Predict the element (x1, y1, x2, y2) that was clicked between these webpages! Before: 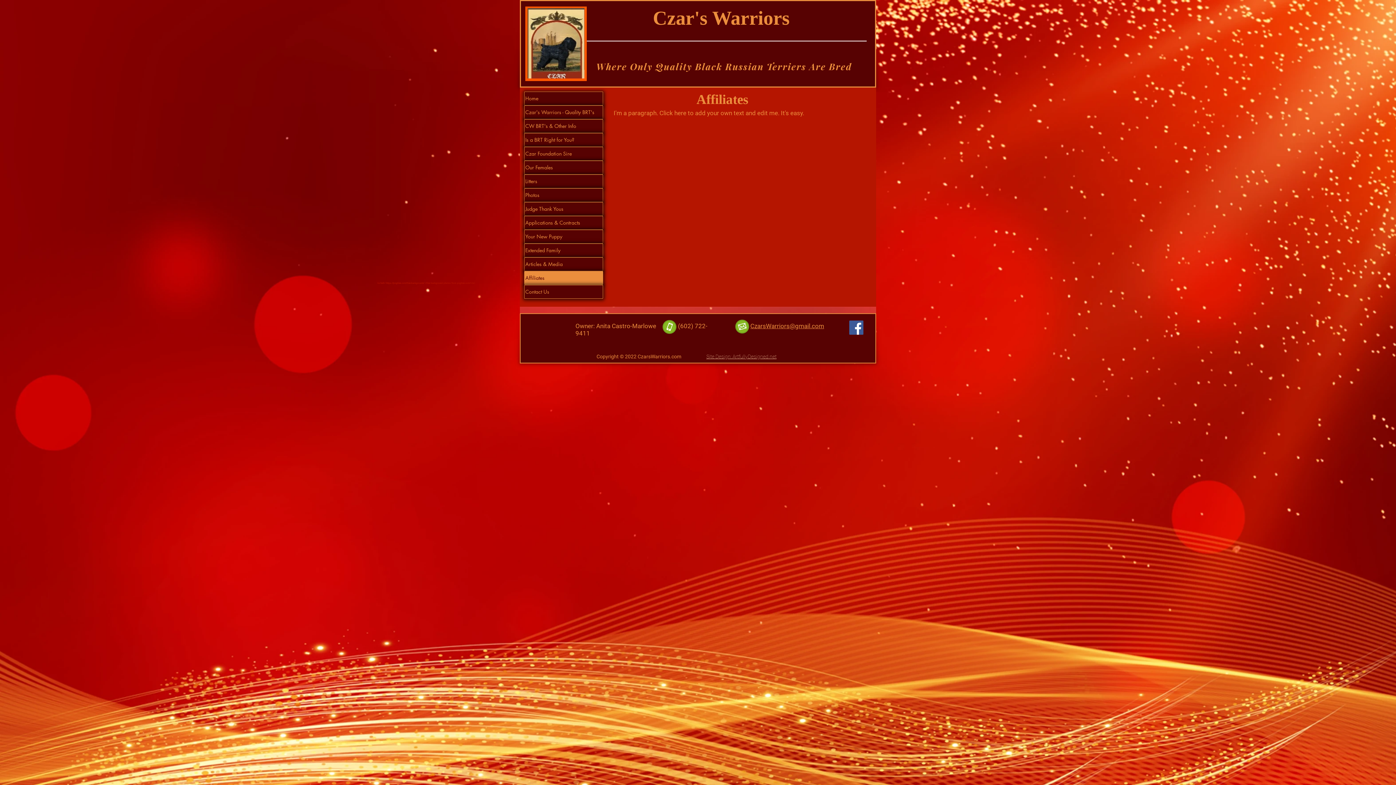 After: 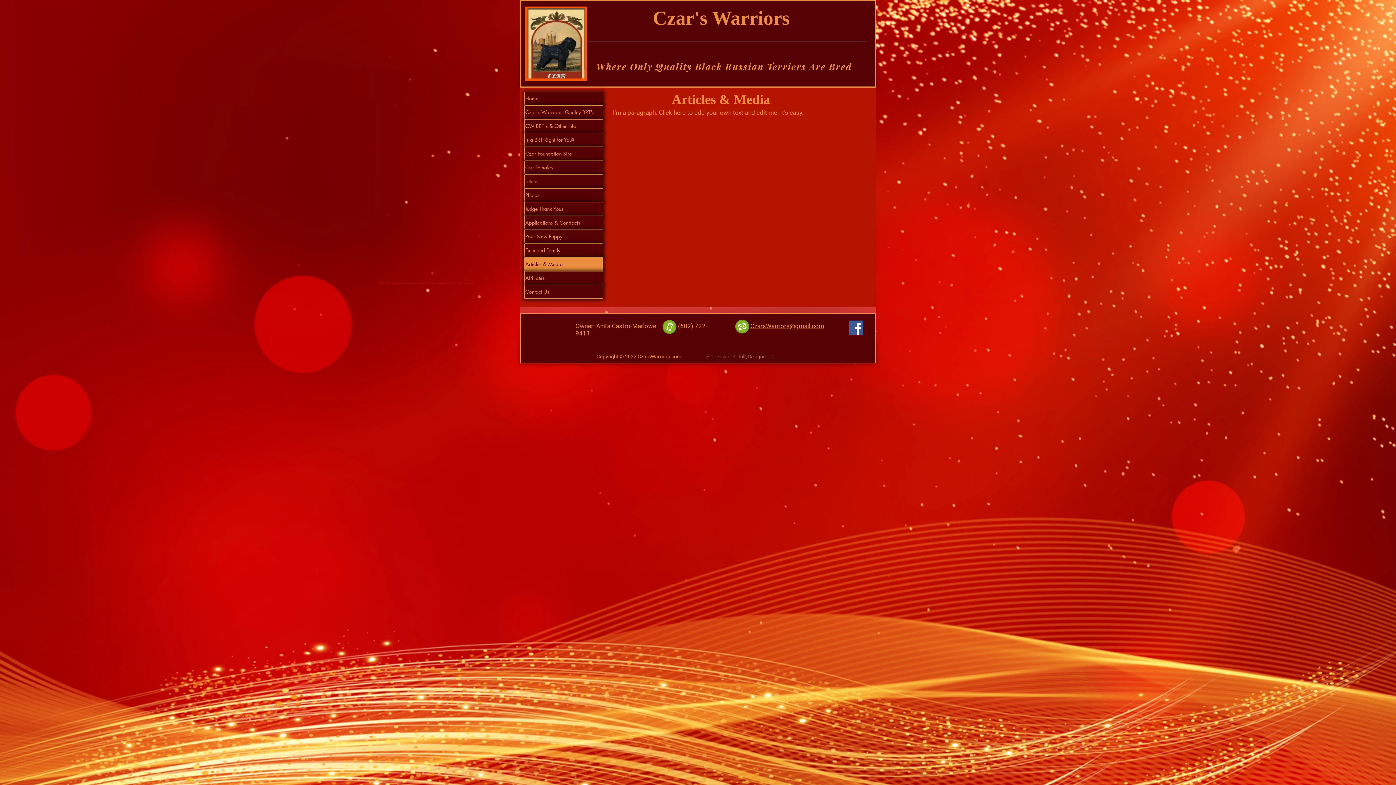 Action: label: Articles & Media bbox: (524, 257, 602, 270)